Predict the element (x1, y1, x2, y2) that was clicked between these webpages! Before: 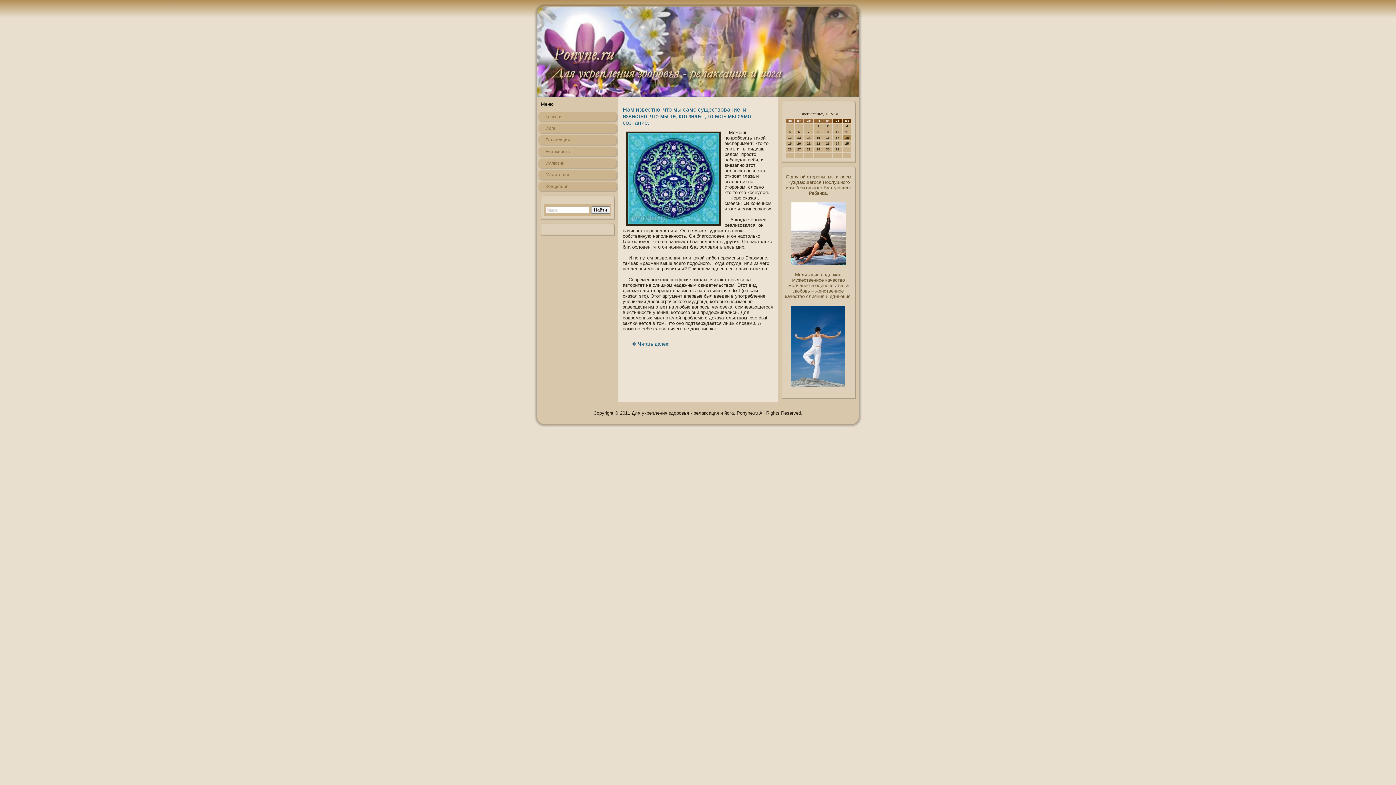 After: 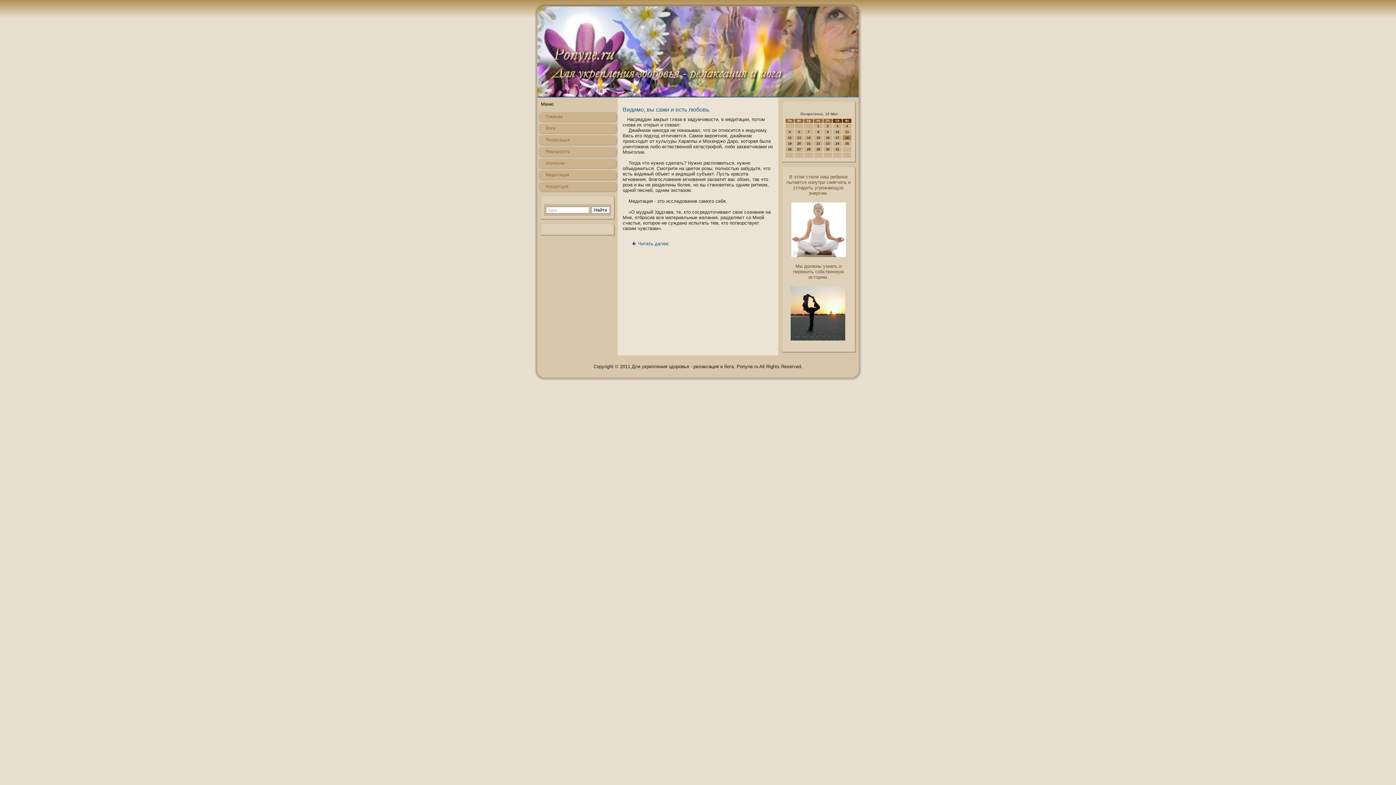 Action: bbox: (537, 122, 617, 134) label: Йога